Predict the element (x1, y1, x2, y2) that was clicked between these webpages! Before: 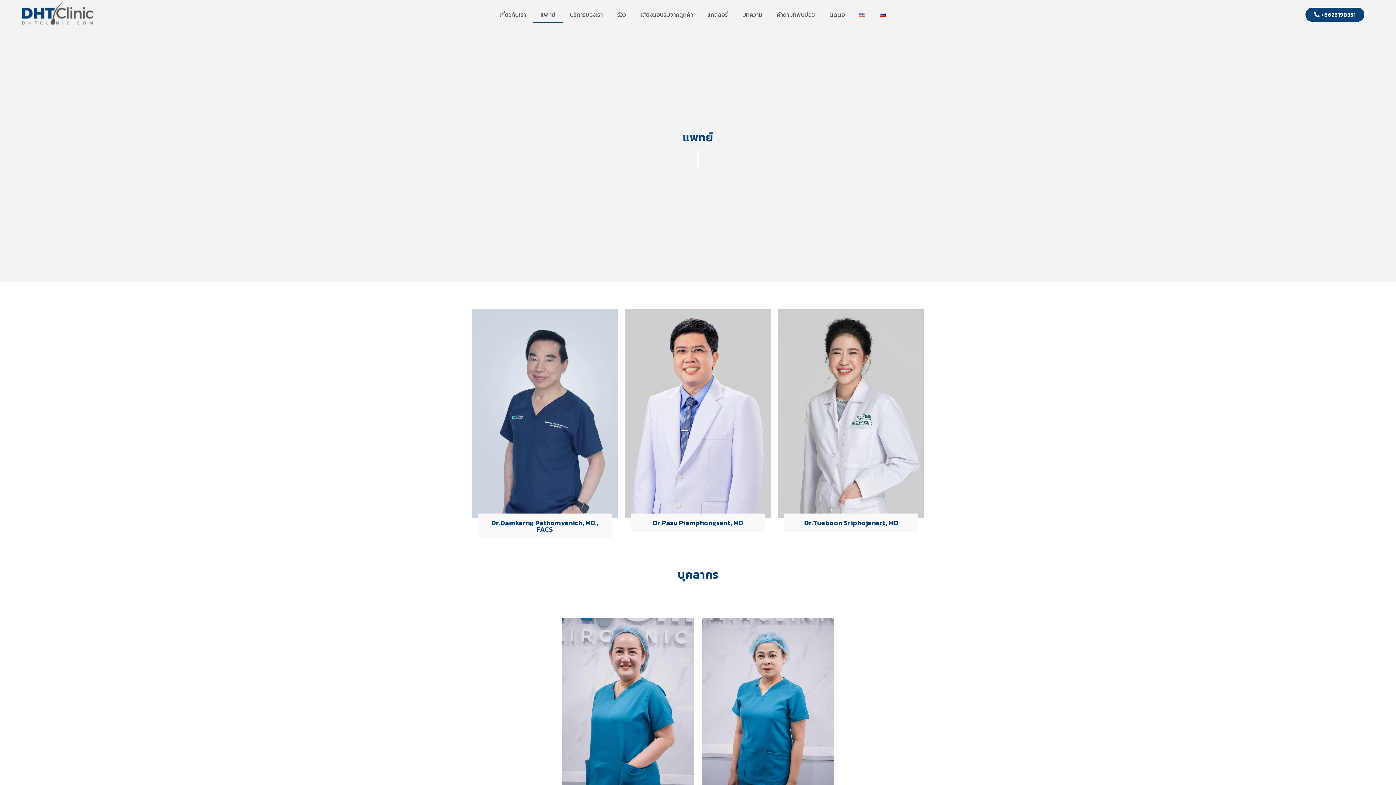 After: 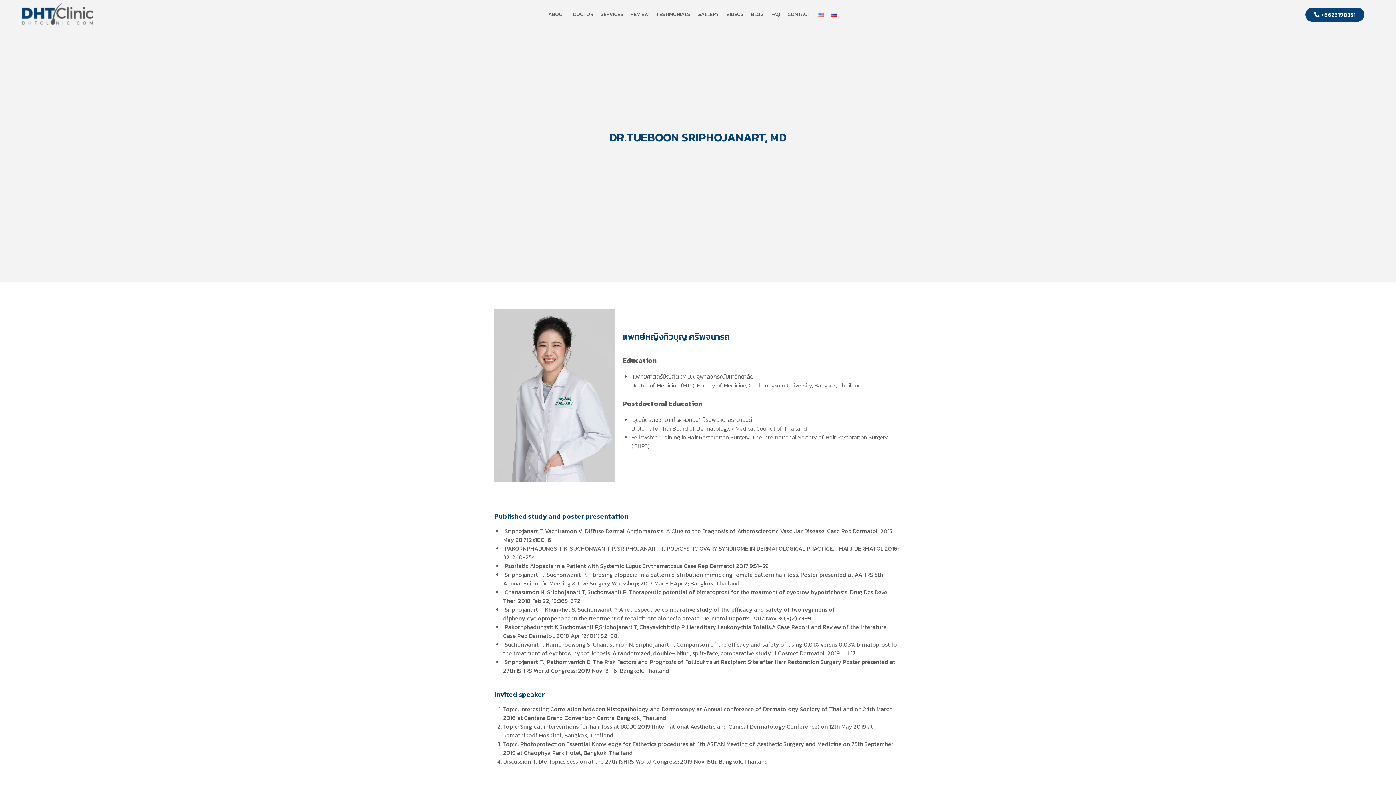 Action: bbox: (804, 517, 898, 527) label: Dr.Tueboon Sriphojanart, MD